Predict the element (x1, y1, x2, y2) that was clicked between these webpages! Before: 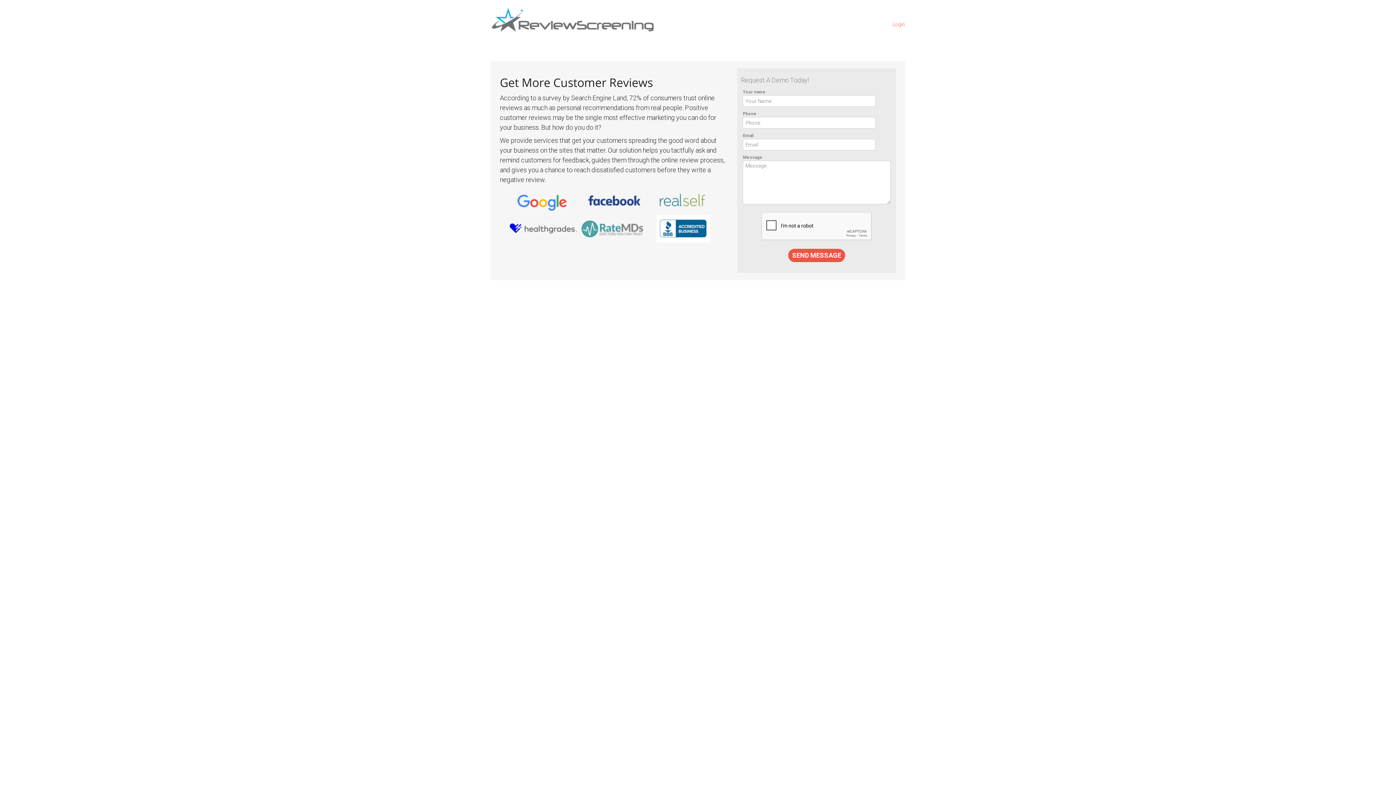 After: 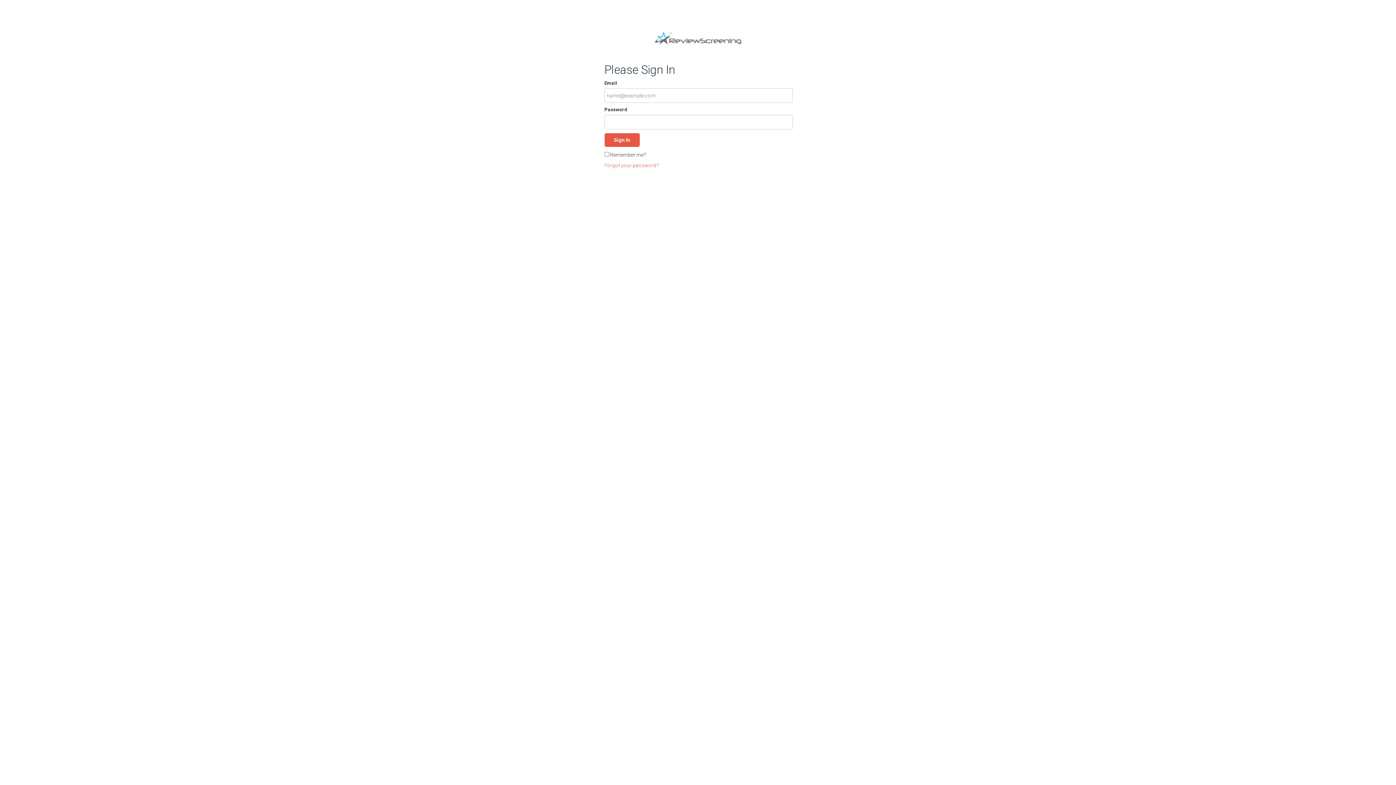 Action: label: Login bbox: (892, 21, 905, 27)